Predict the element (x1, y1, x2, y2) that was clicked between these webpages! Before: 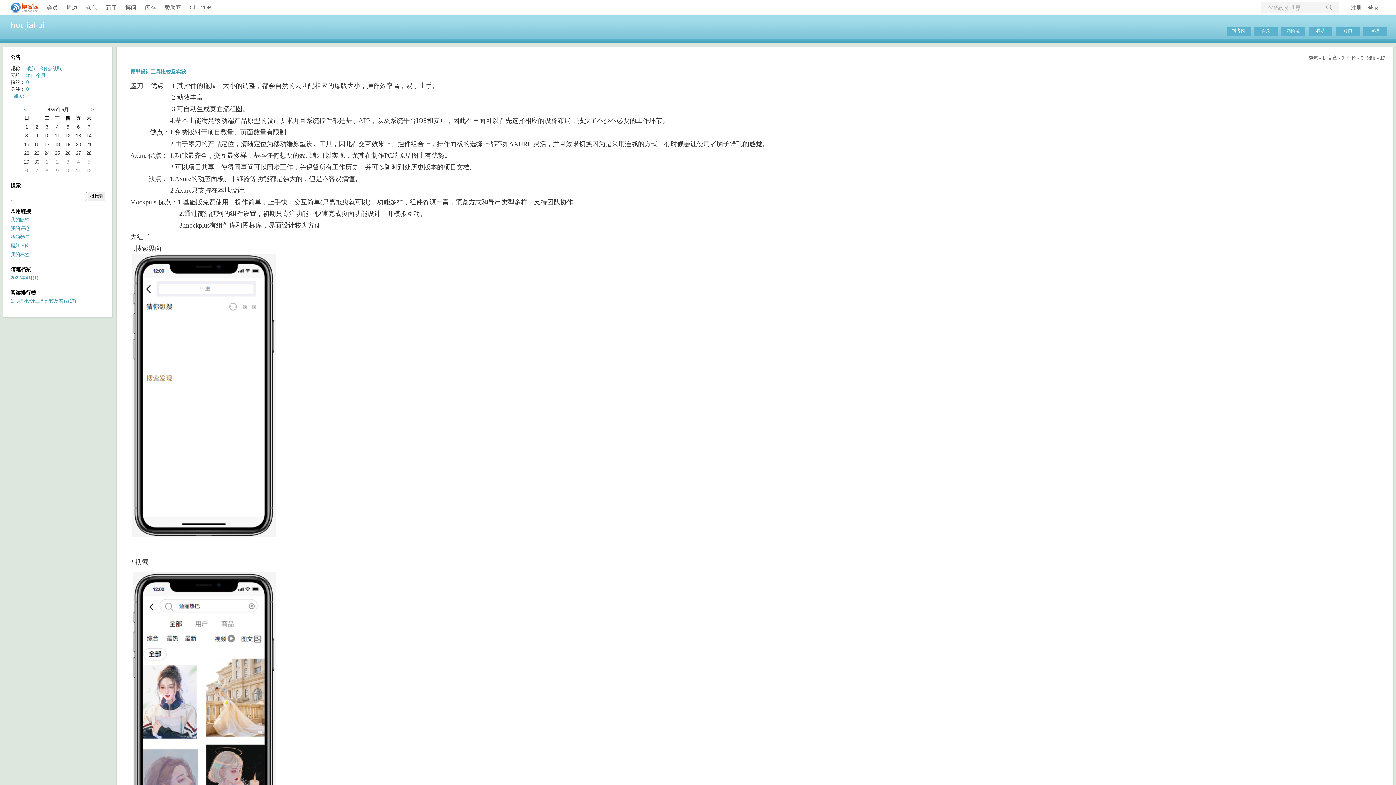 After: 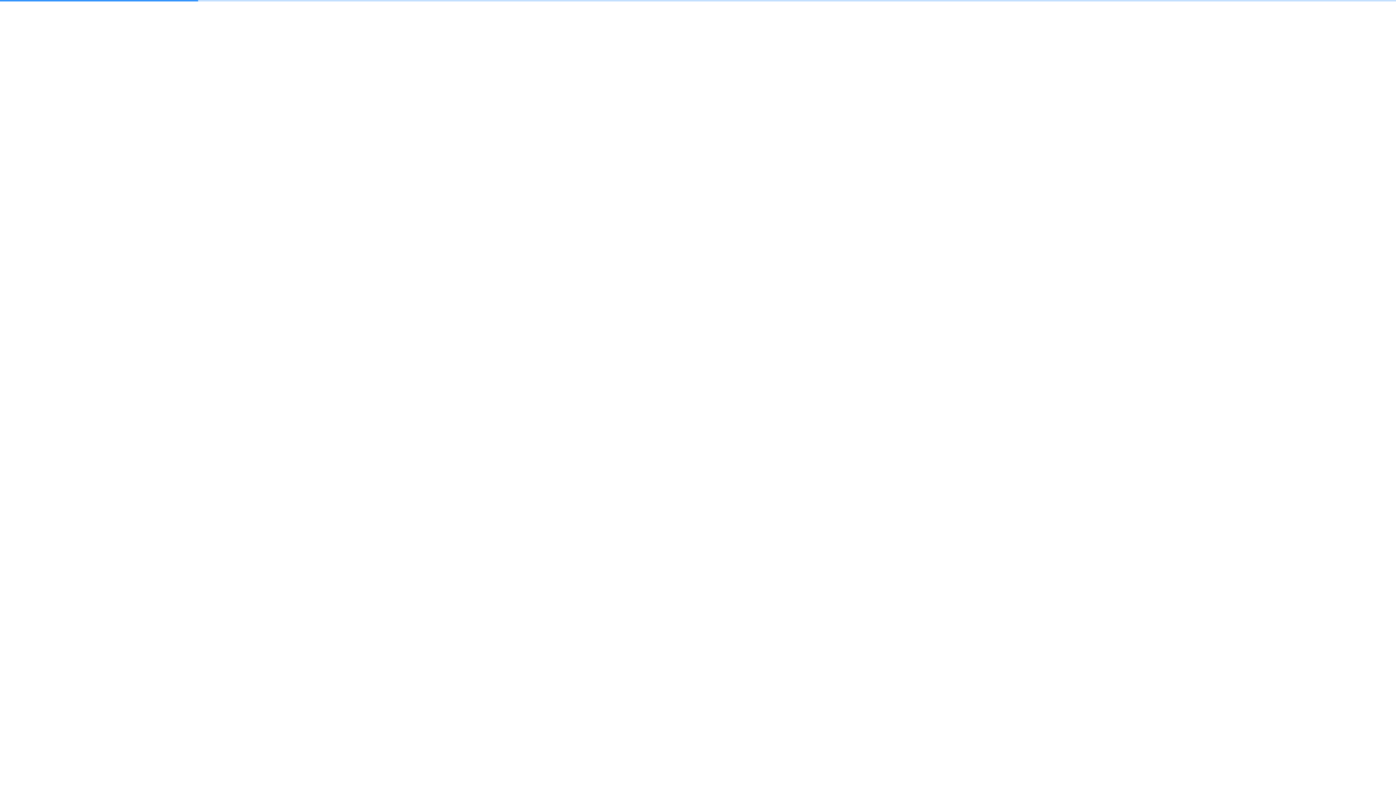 Action: label: 0 bbox: (26, 79, 28, 85)